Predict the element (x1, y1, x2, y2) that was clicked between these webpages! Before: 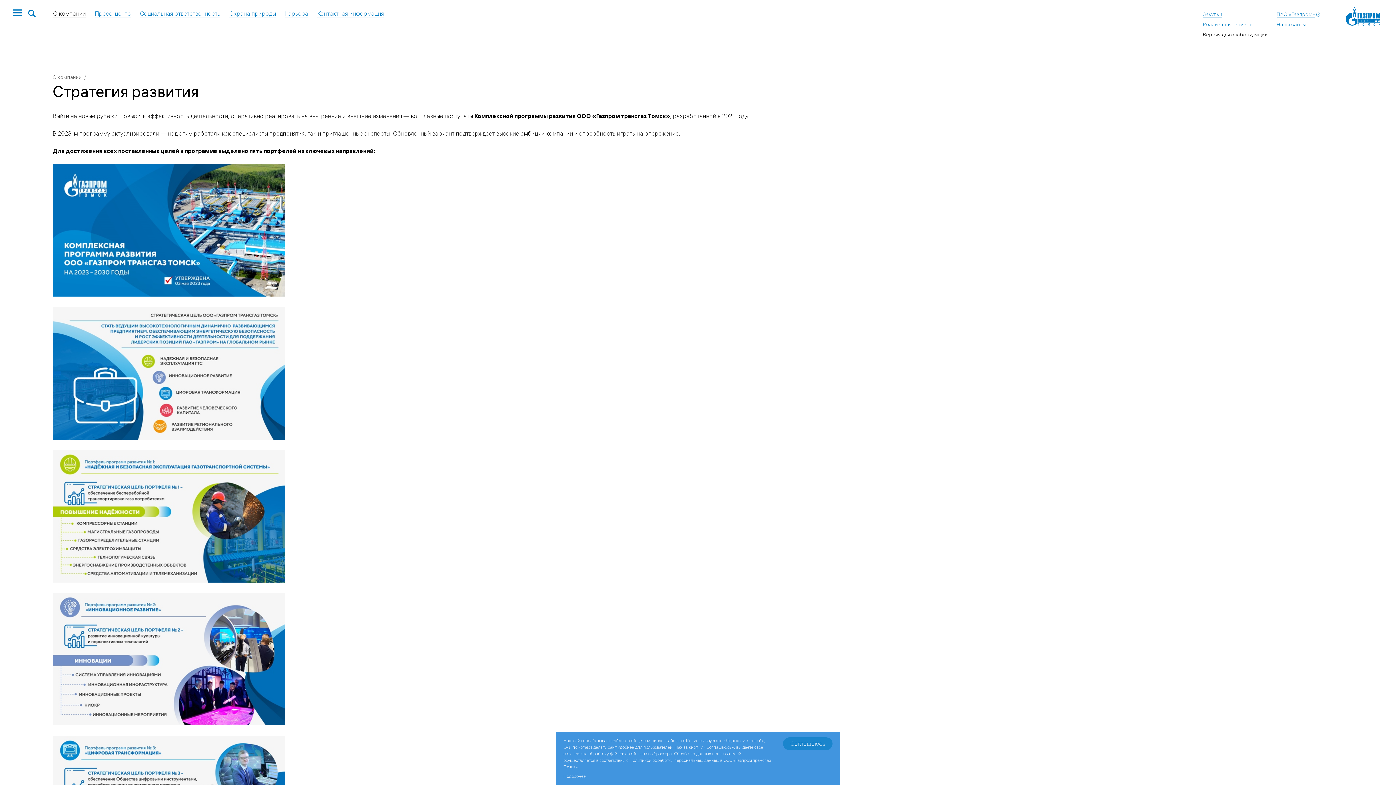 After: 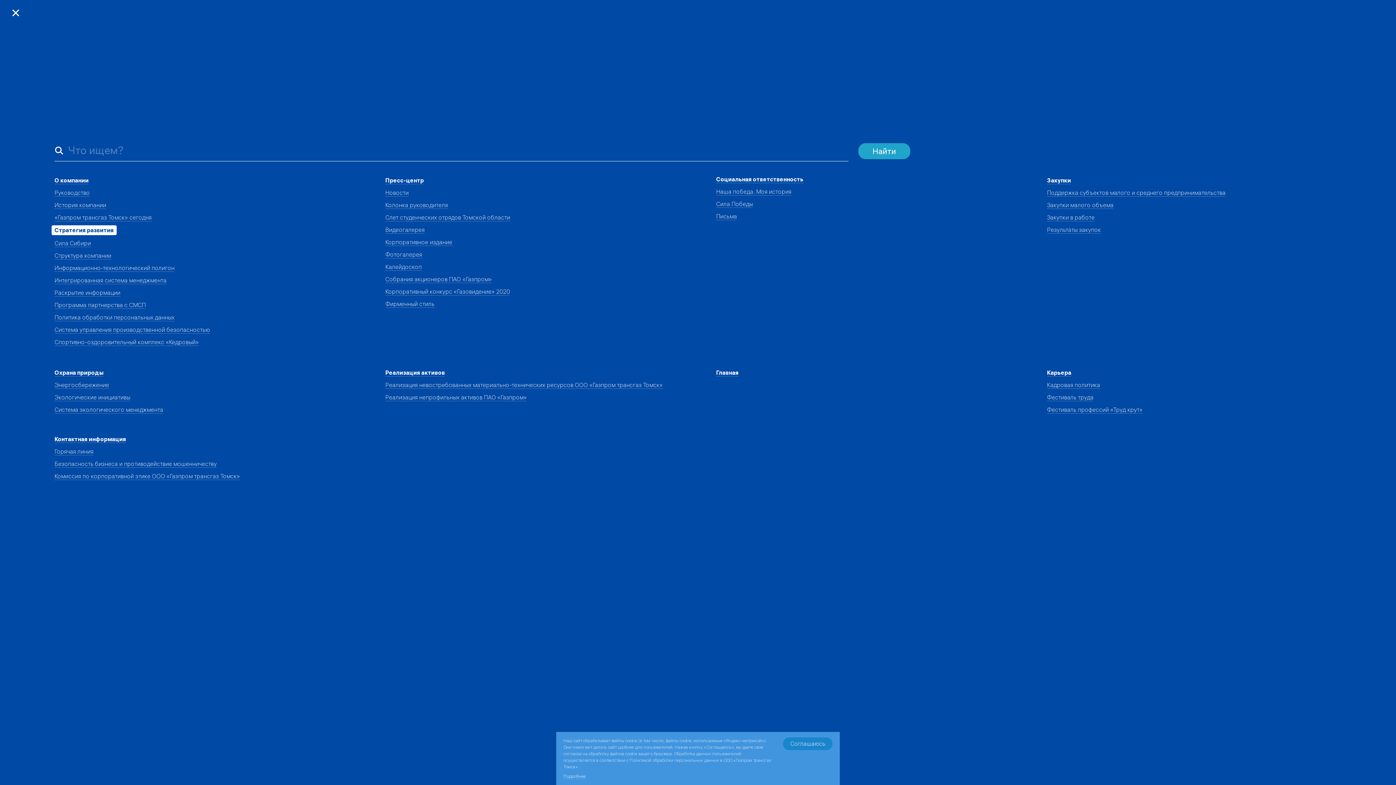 Action: label: Открыть поиск по сайту bbox: (25, 9, 38, 18)